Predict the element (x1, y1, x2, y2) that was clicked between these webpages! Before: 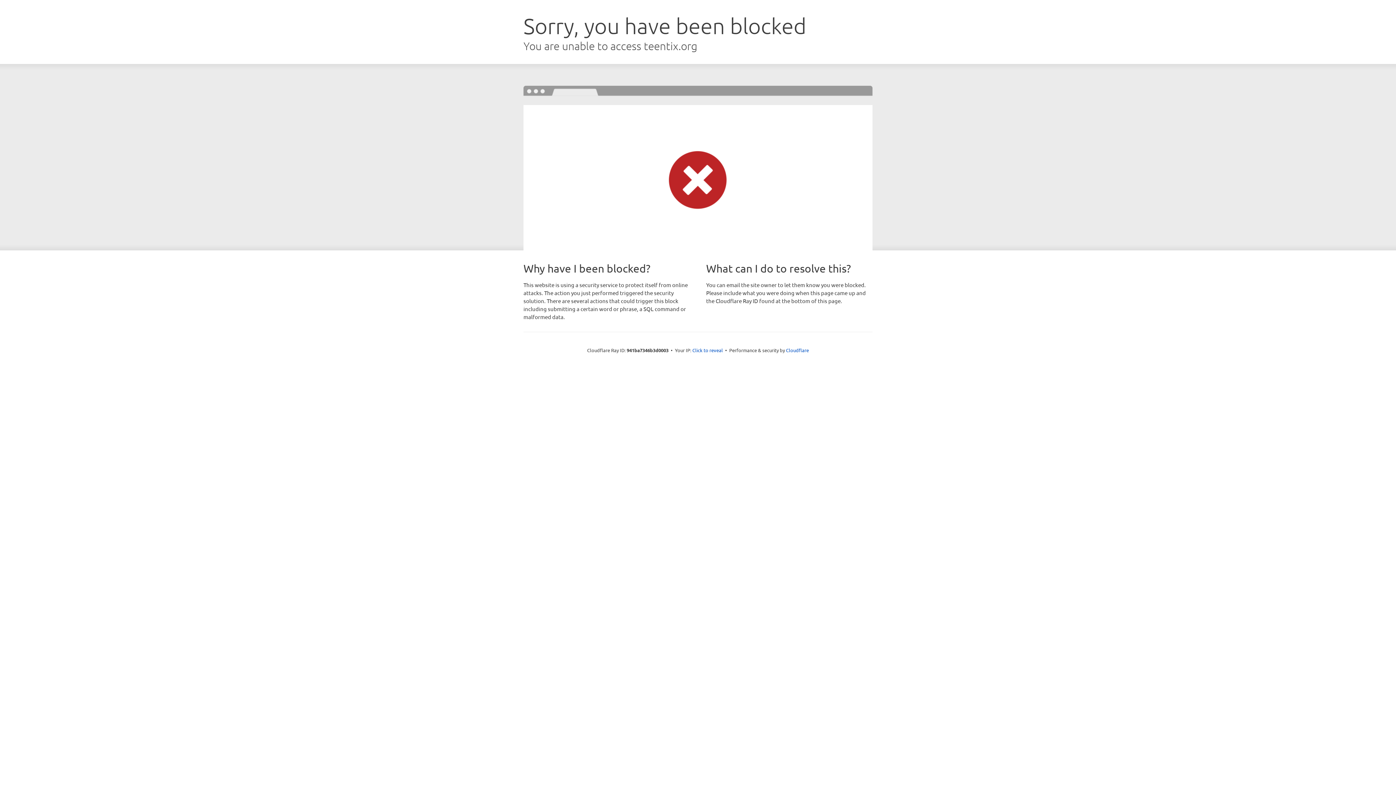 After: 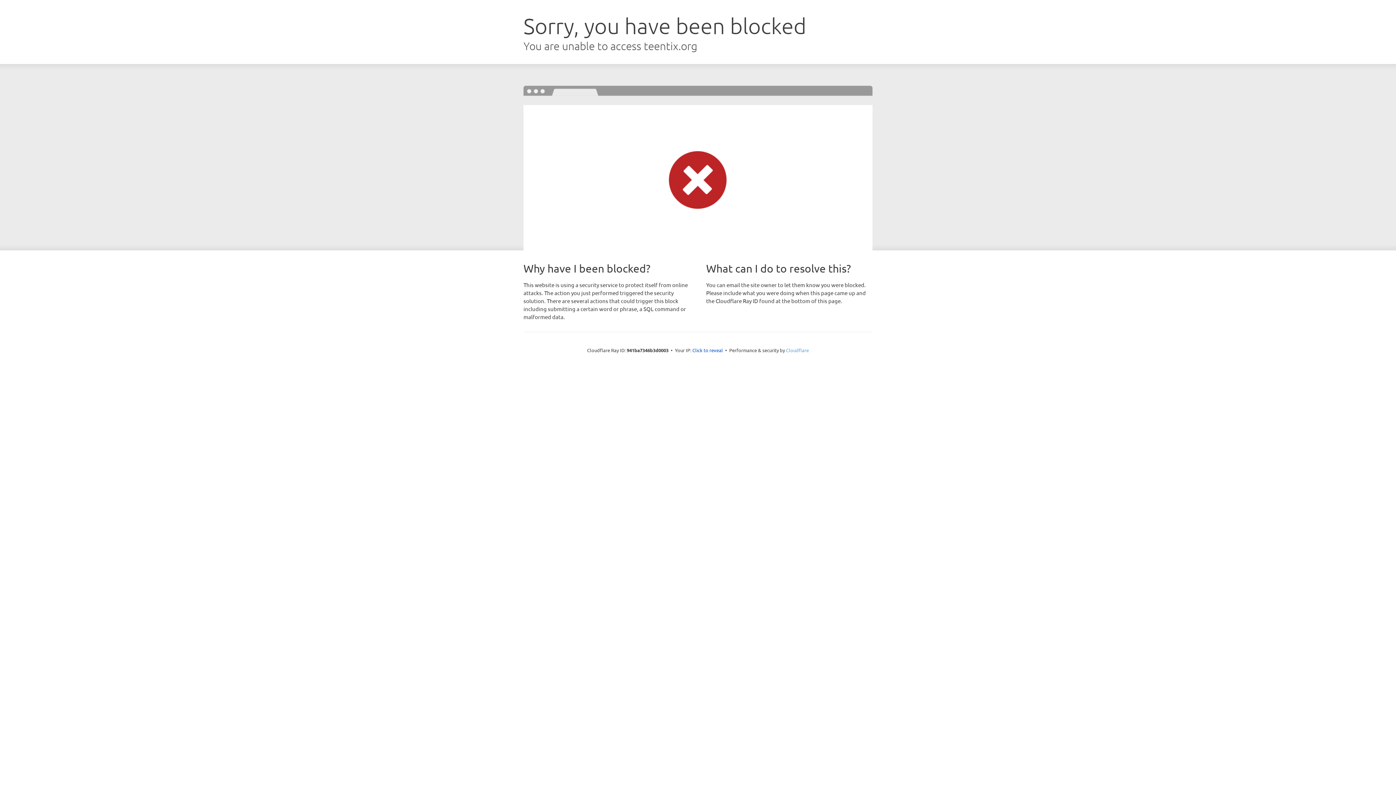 Action: label: Cloudflare bbox: (786, 347, 809, 353)